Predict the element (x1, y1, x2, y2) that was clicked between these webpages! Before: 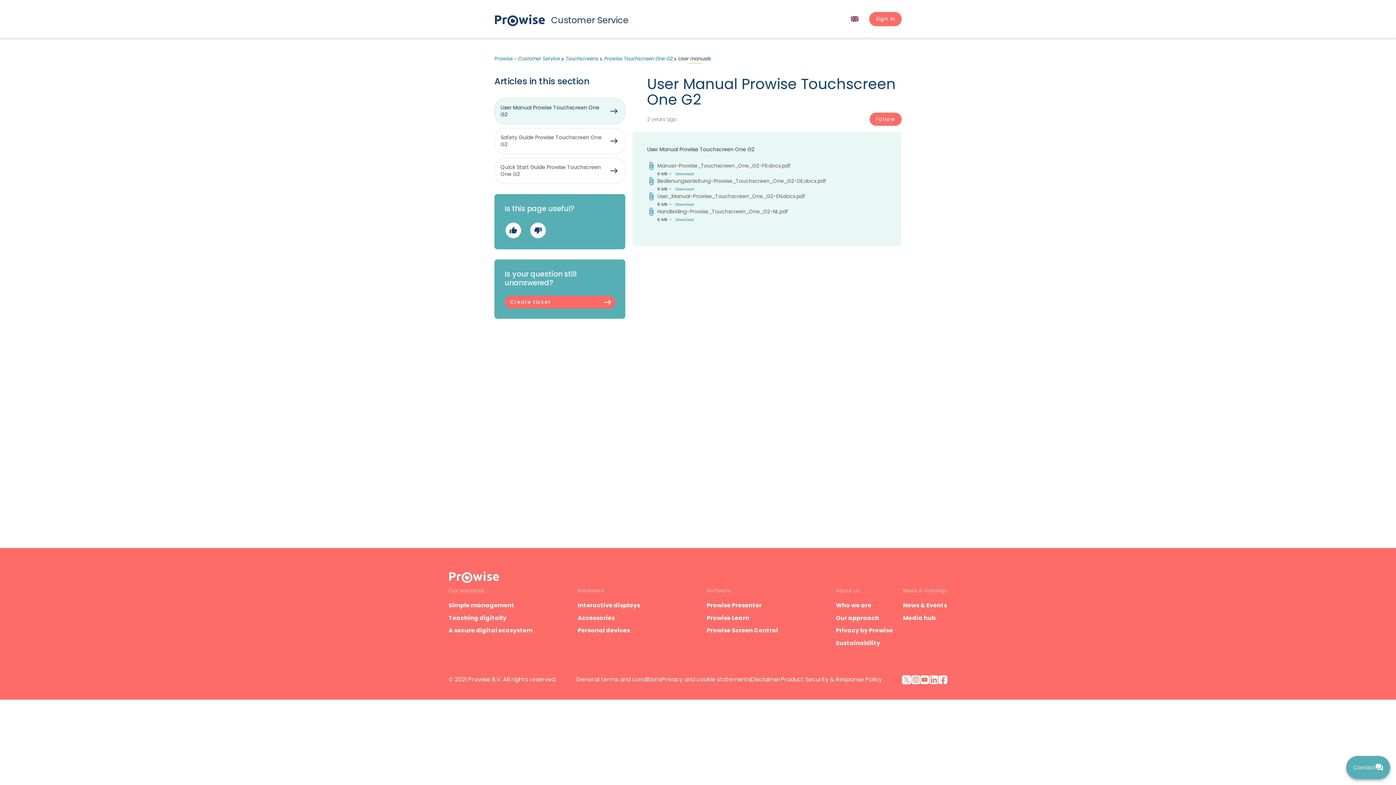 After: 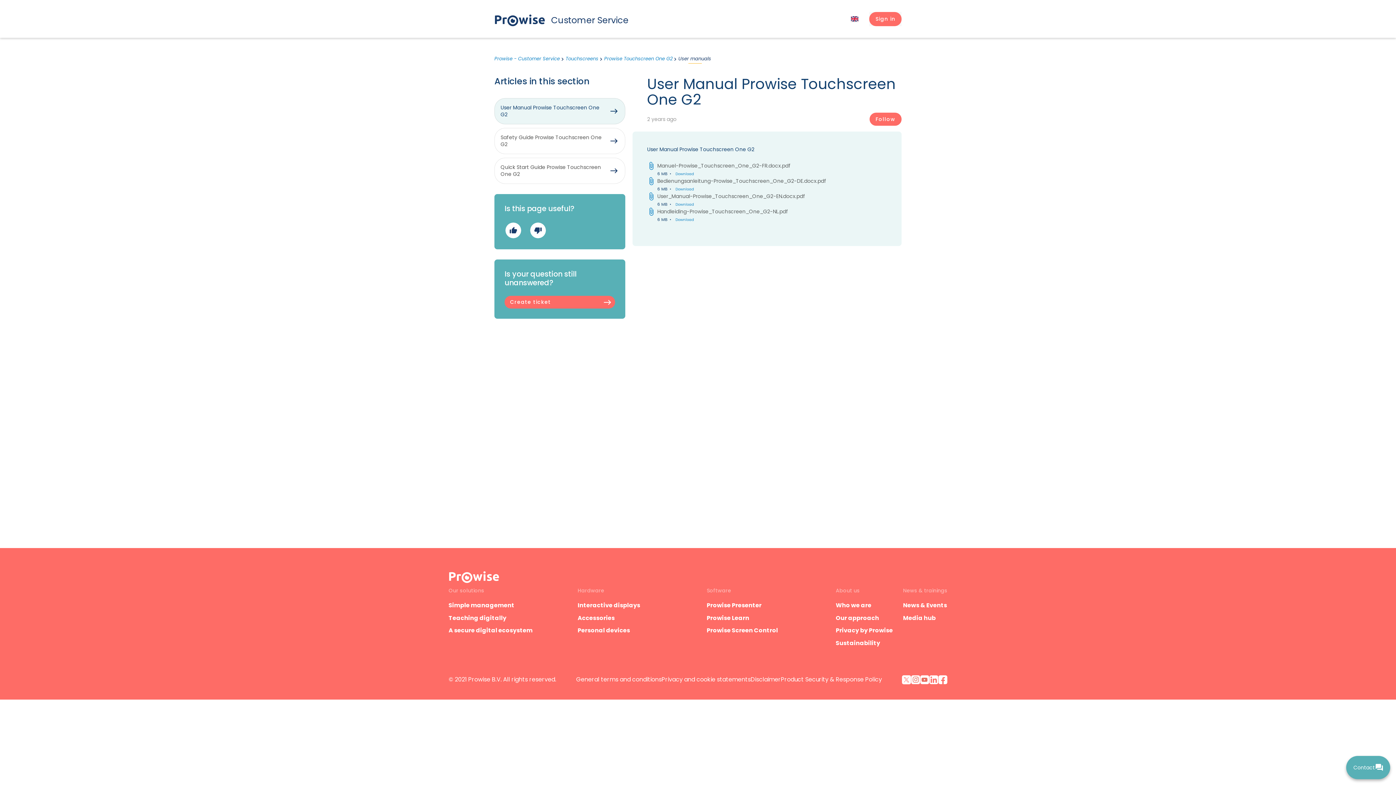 Action: bbox: (911, 675, 920, 683)